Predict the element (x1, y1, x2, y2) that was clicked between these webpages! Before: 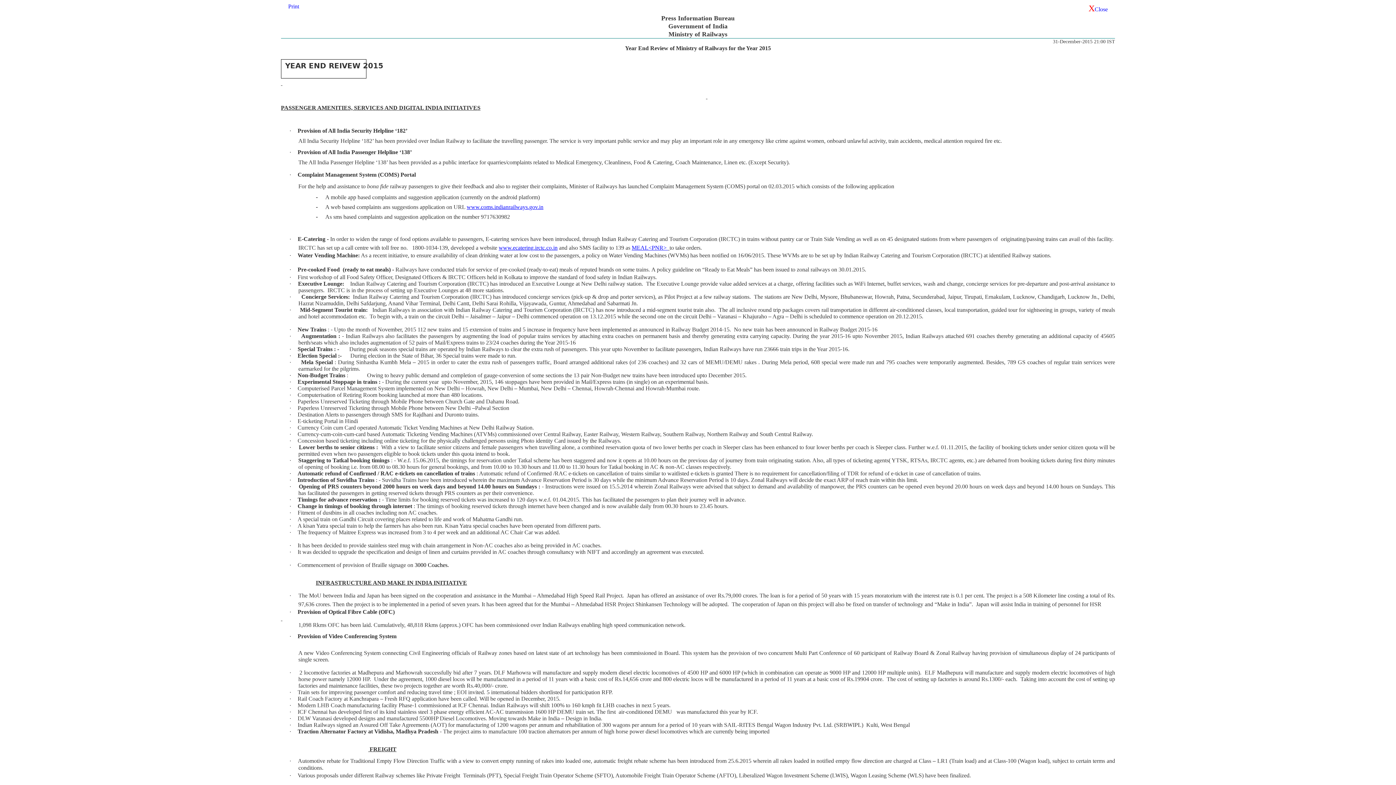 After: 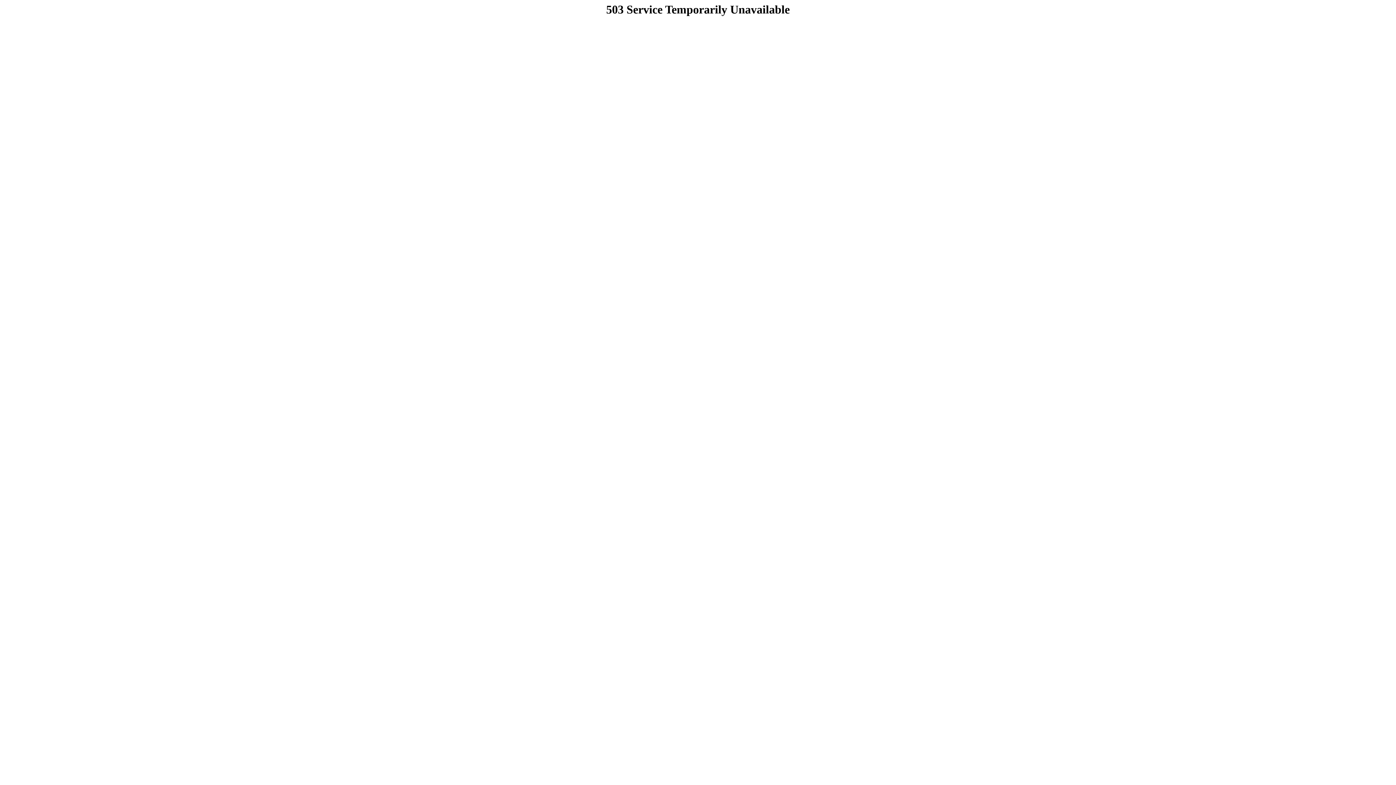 Action: bbox: (498, 244, 557, 250) label: www.ecatering.irctc.co.in